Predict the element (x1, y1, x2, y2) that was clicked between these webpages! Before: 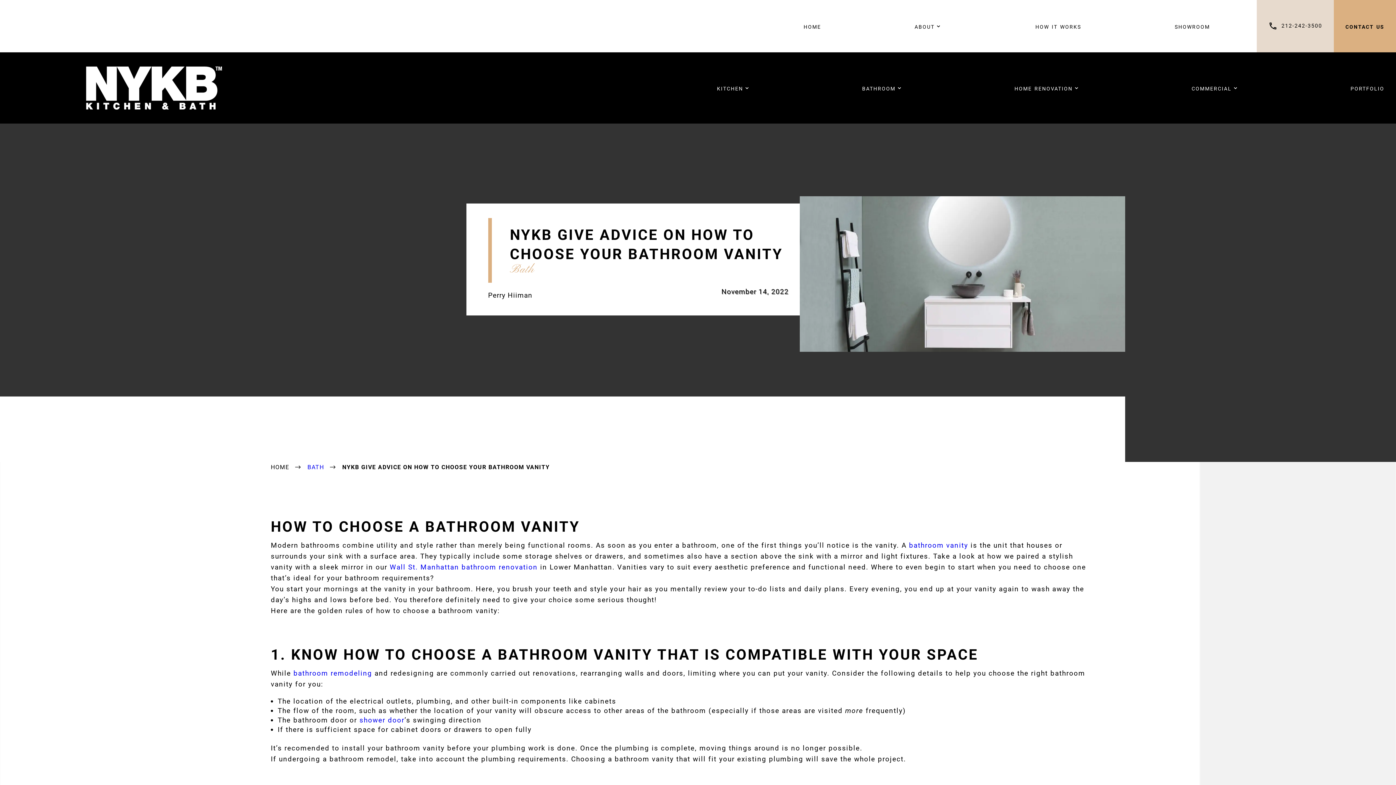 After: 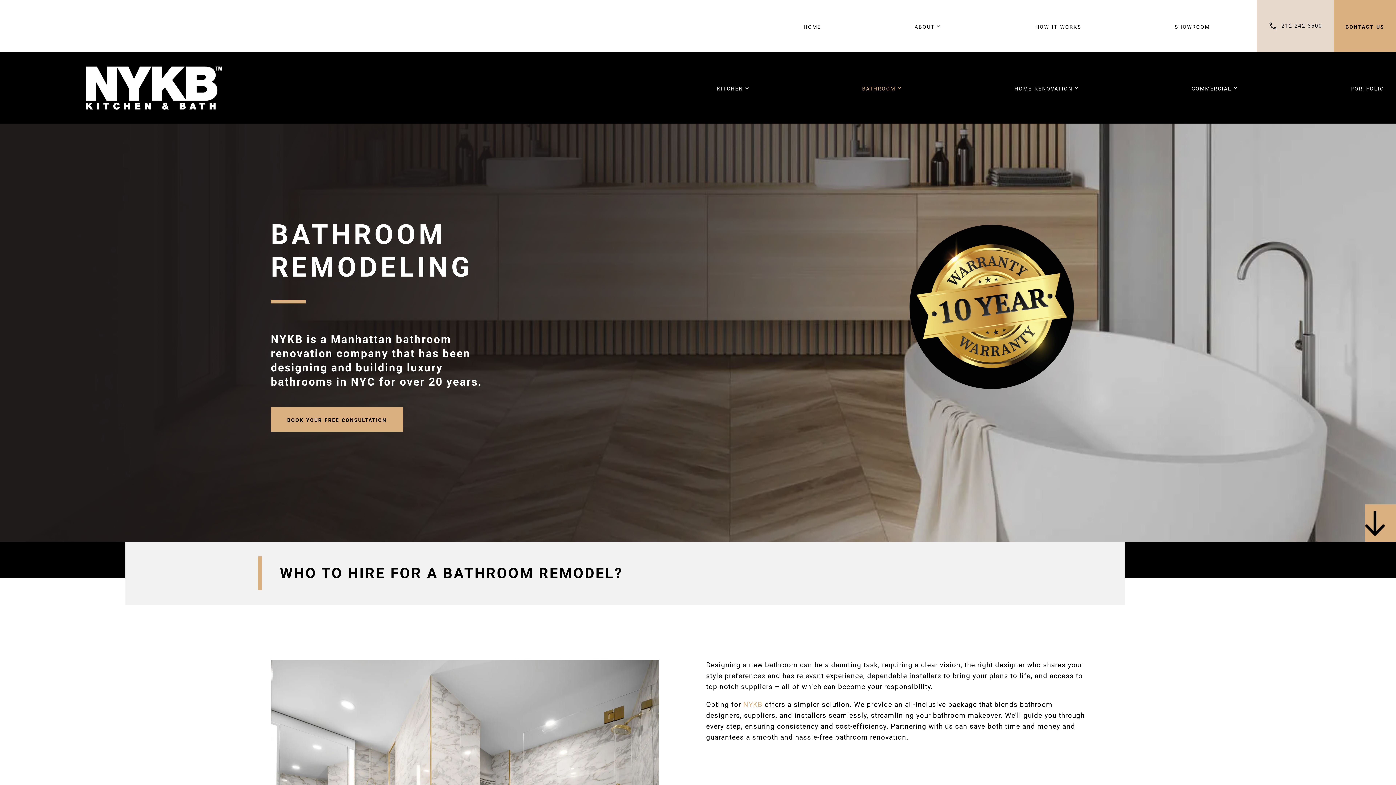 Action: label: bathroom bbox: (862, 85, 903, 90)